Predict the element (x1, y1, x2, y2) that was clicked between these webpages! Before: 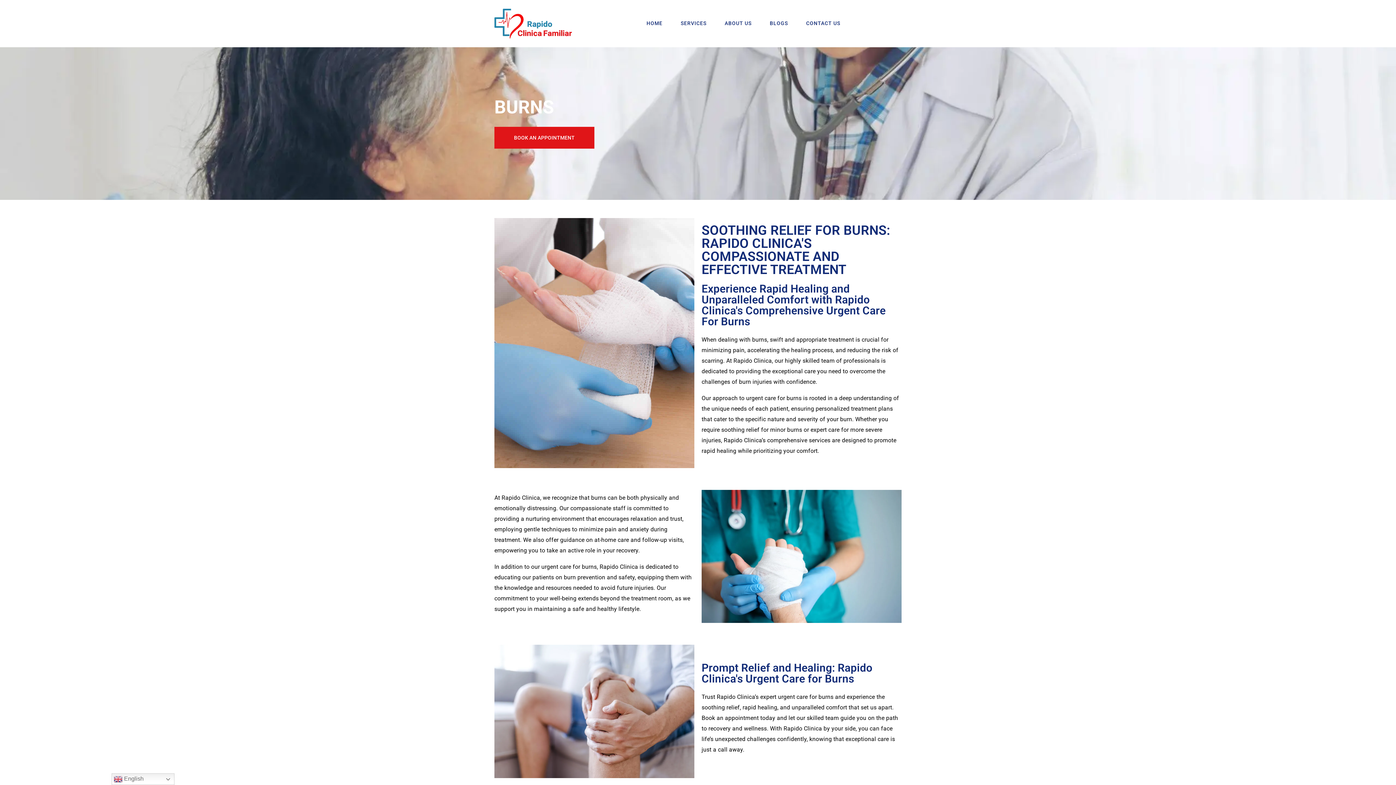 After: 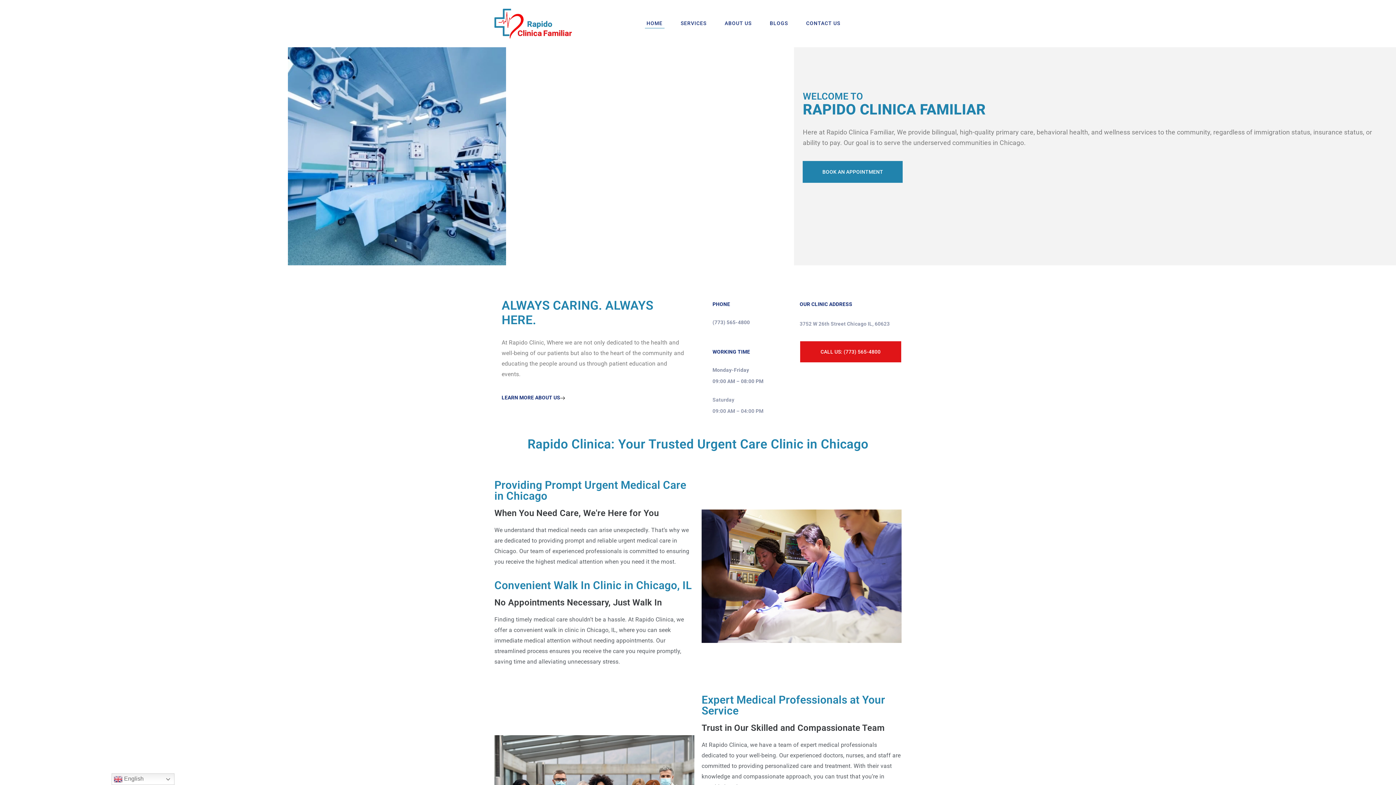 Action: bbox: (494, 19, 571, 26)